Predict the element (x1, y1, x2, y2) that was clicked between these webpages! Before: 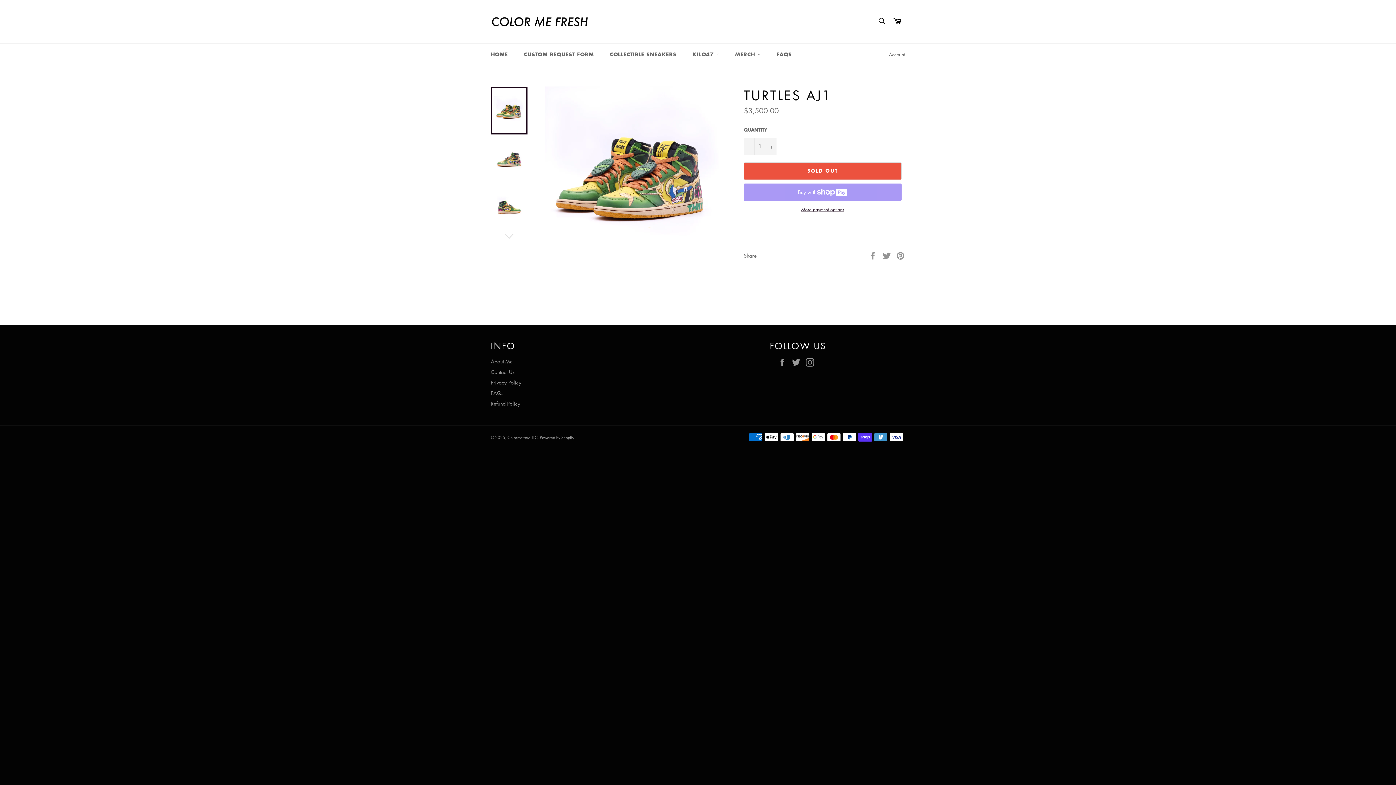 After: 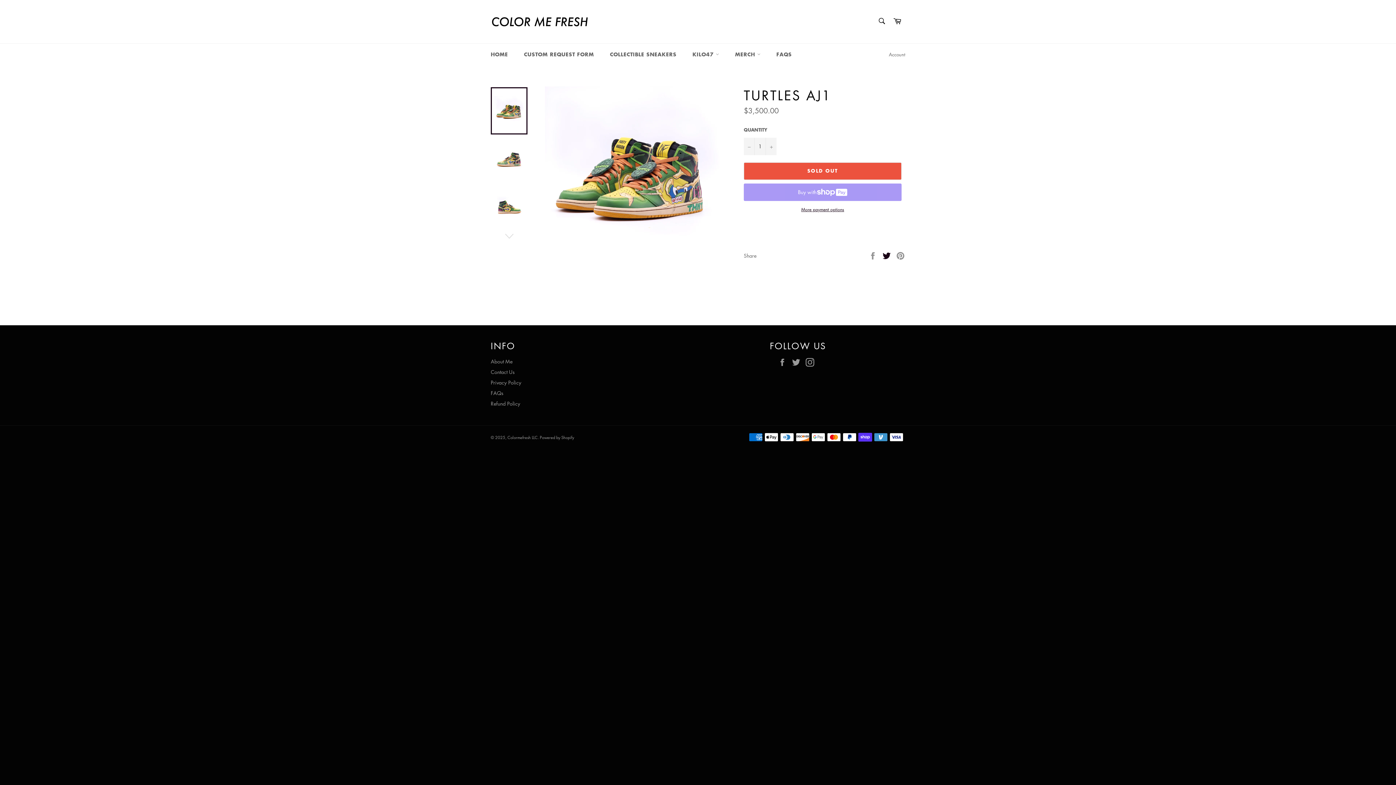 Action: label:  
Tweet on Twitter bbox: (882, 251, 892, 258)